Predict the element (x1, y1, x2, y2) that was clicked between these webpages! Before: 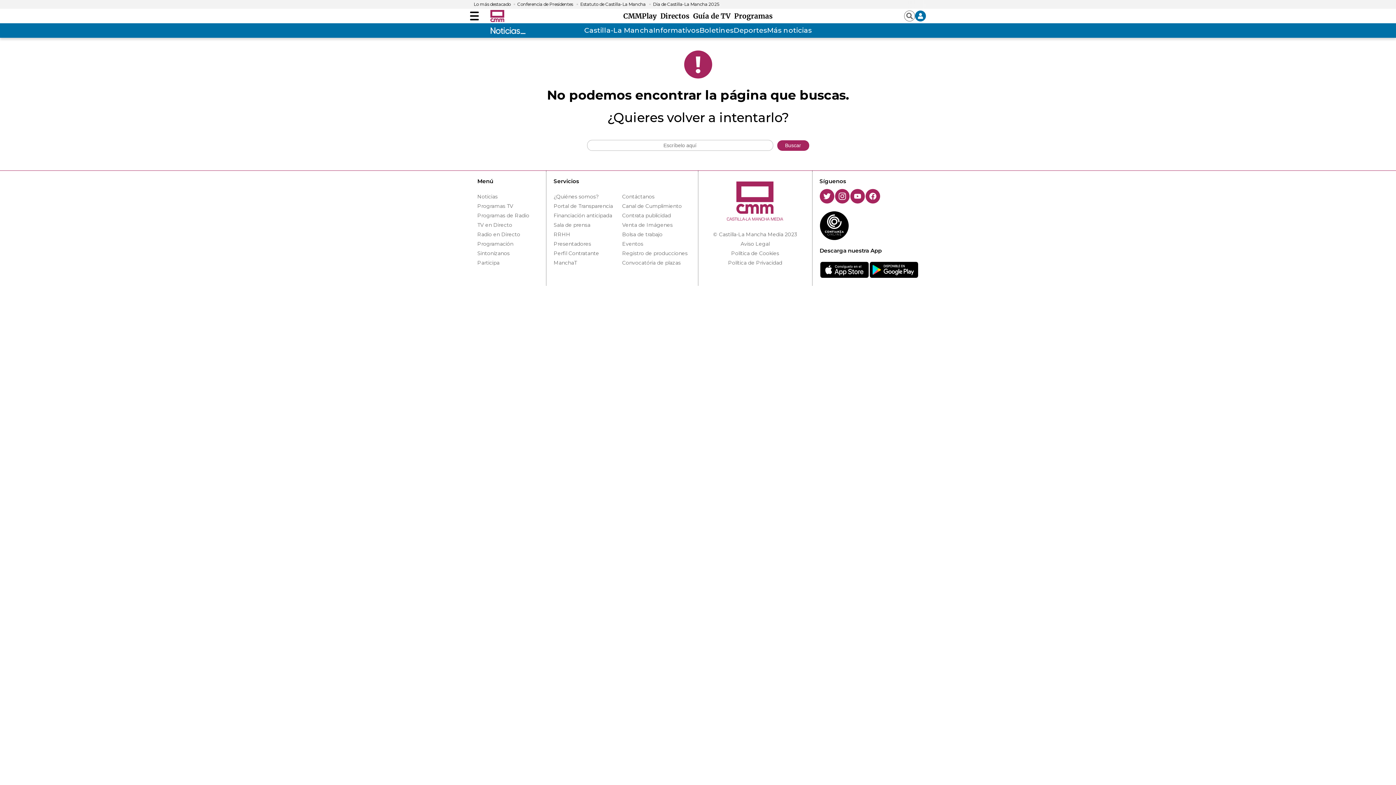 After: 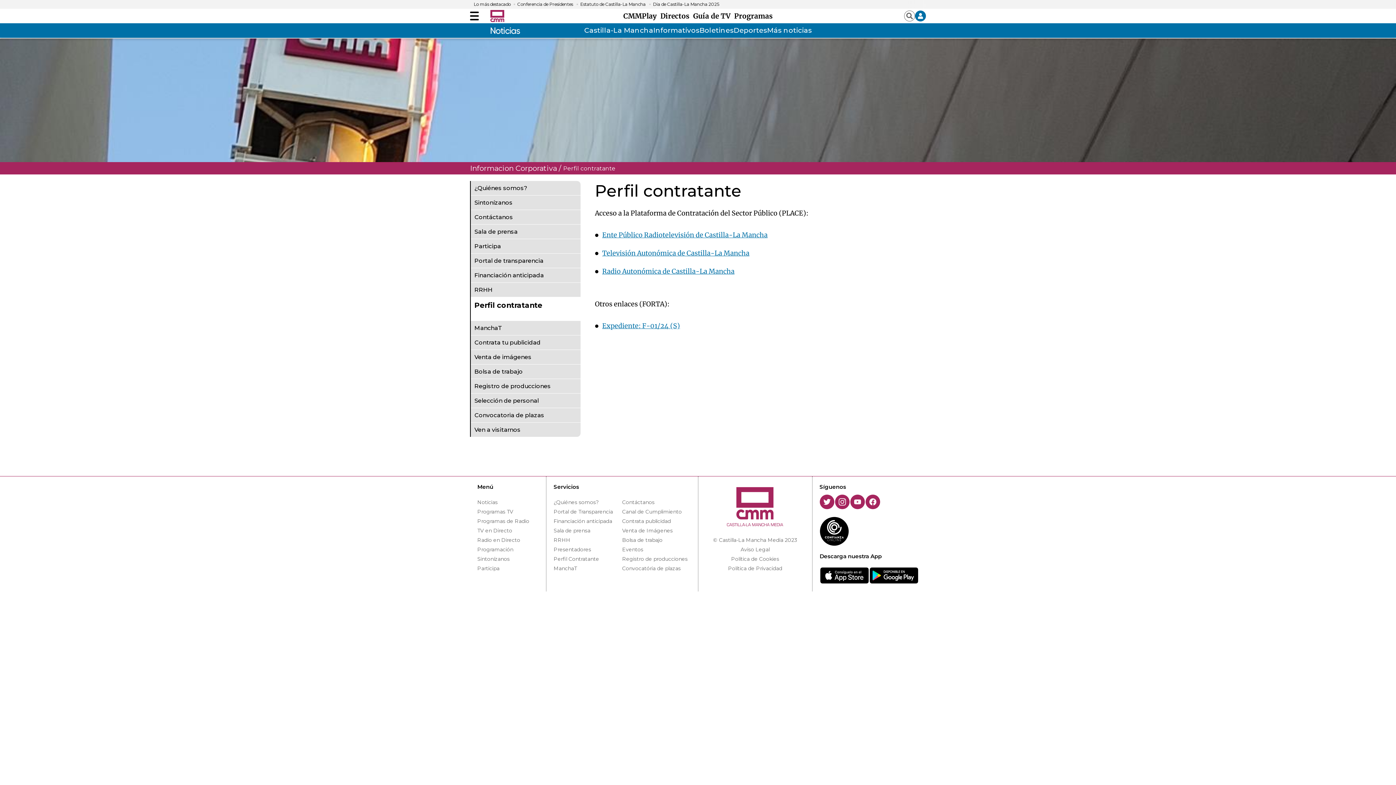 Action: bbox: (553, 248, 622, 258) label: Perfil Contratante